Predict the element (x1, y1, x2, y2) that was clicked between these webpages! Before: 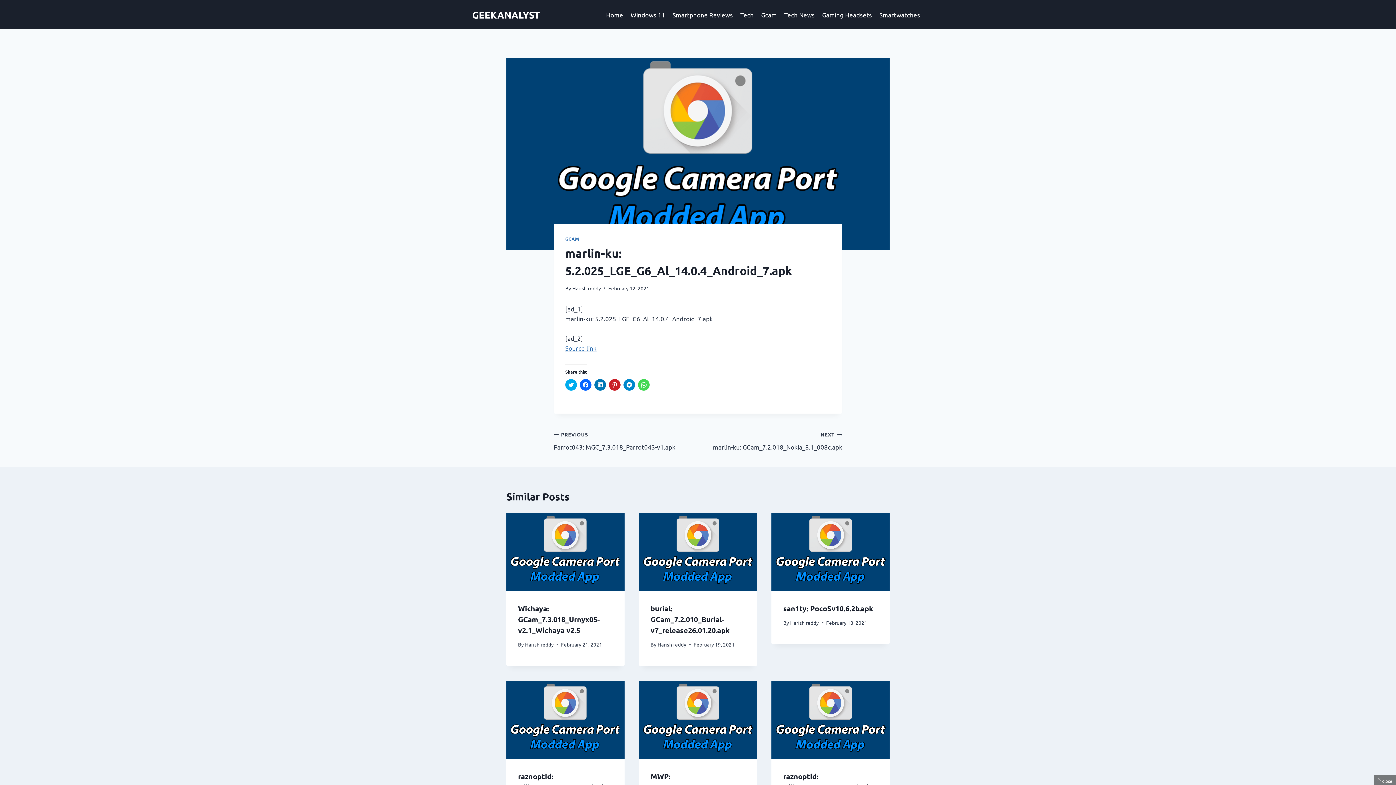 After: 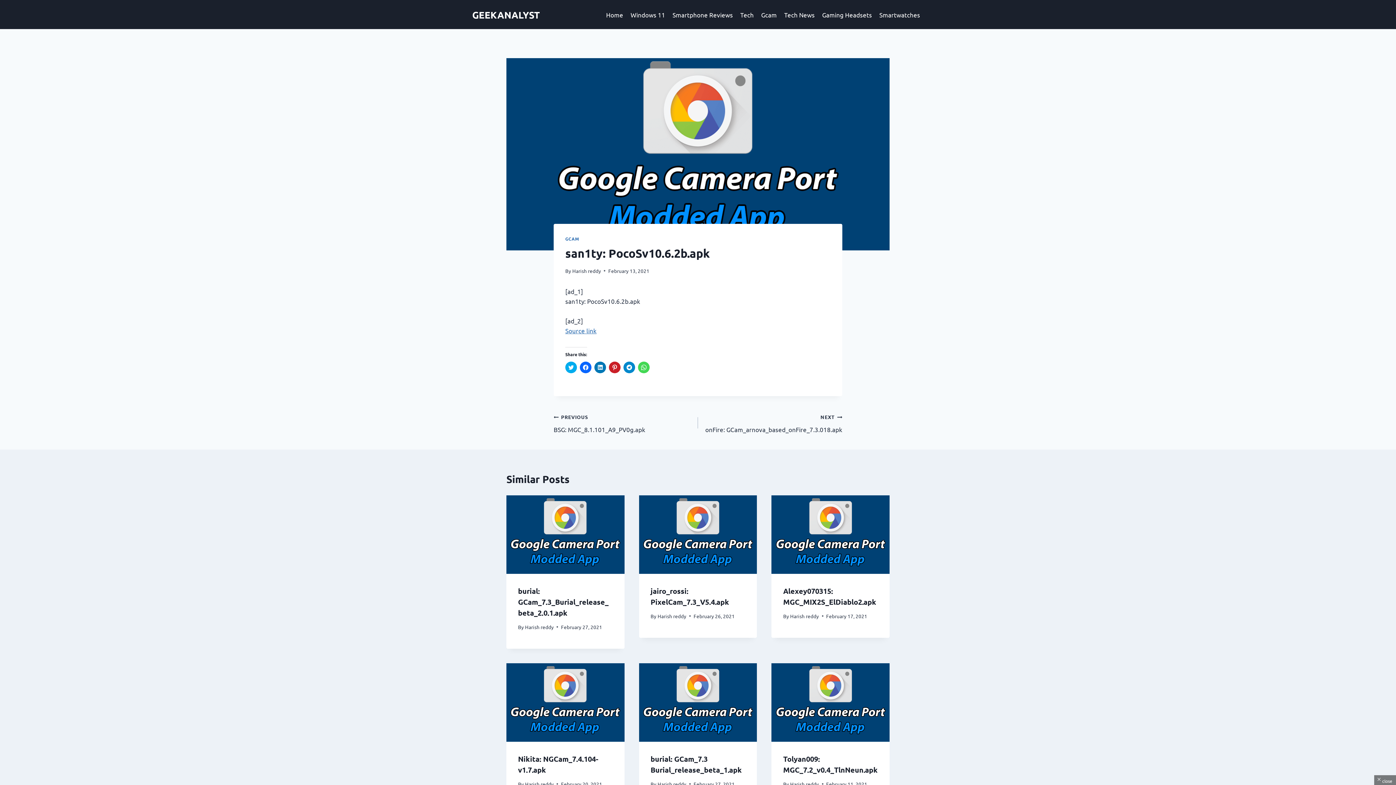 Action: bbox: (771, 513, 889, 591)